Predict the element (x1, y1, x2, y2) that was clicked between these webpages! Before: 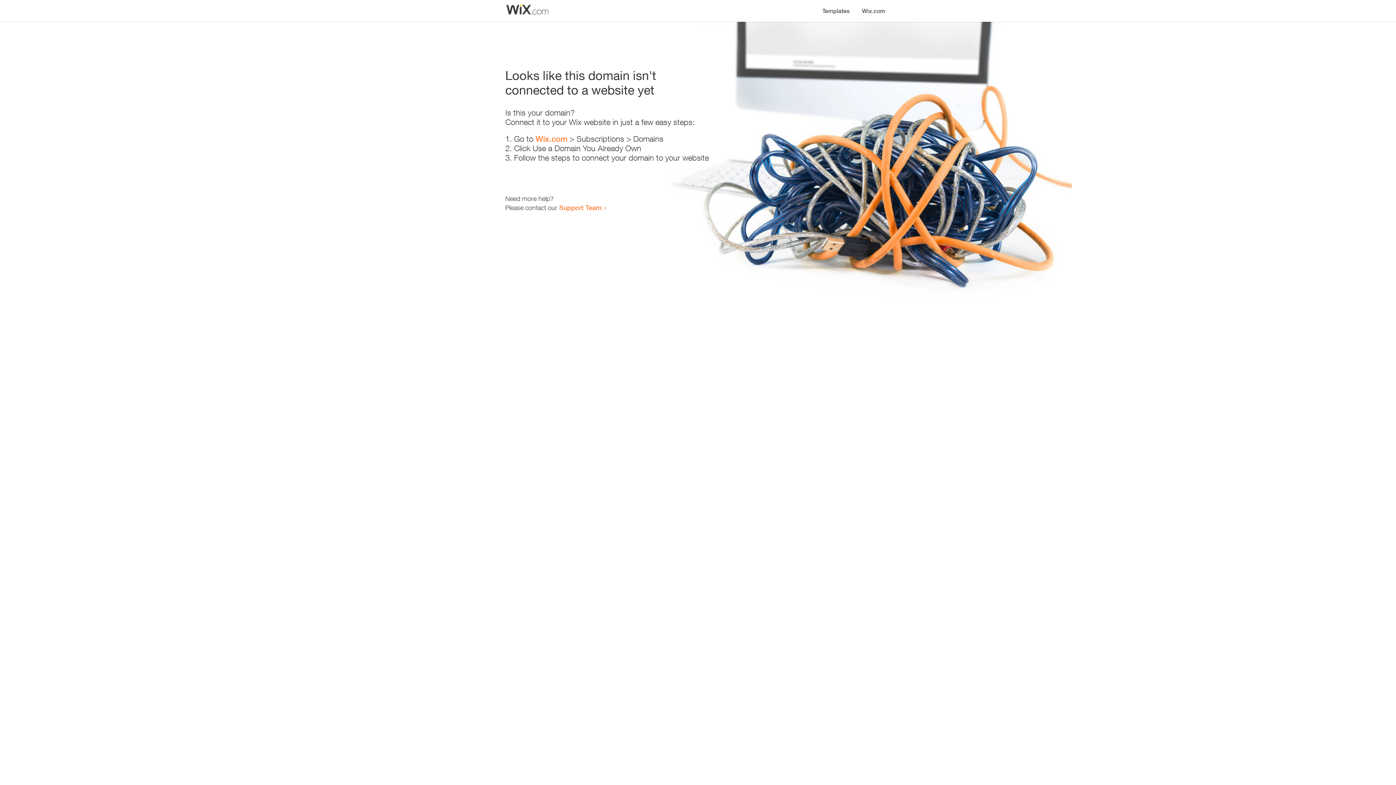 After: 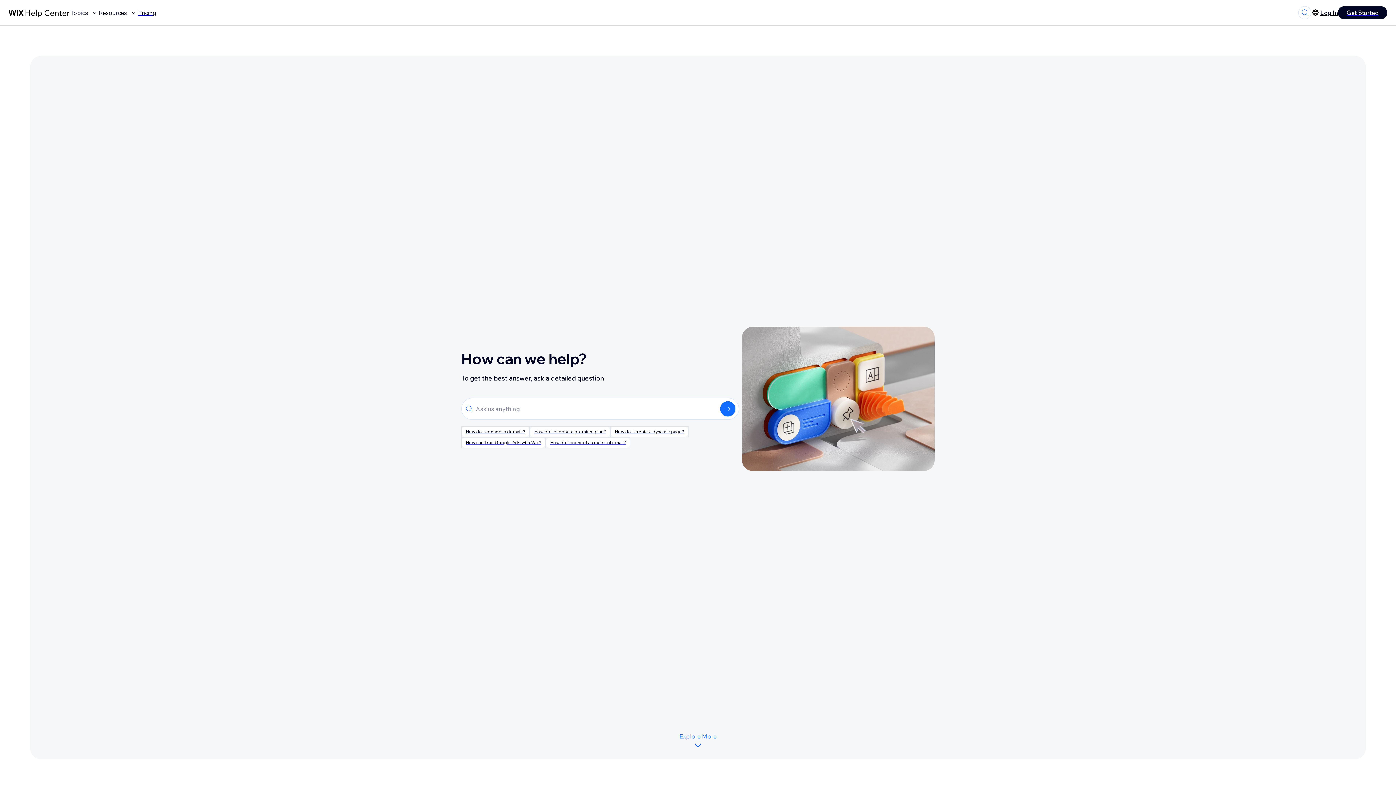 Action: bbox: (559, 203, 601, 211) label: Support Team